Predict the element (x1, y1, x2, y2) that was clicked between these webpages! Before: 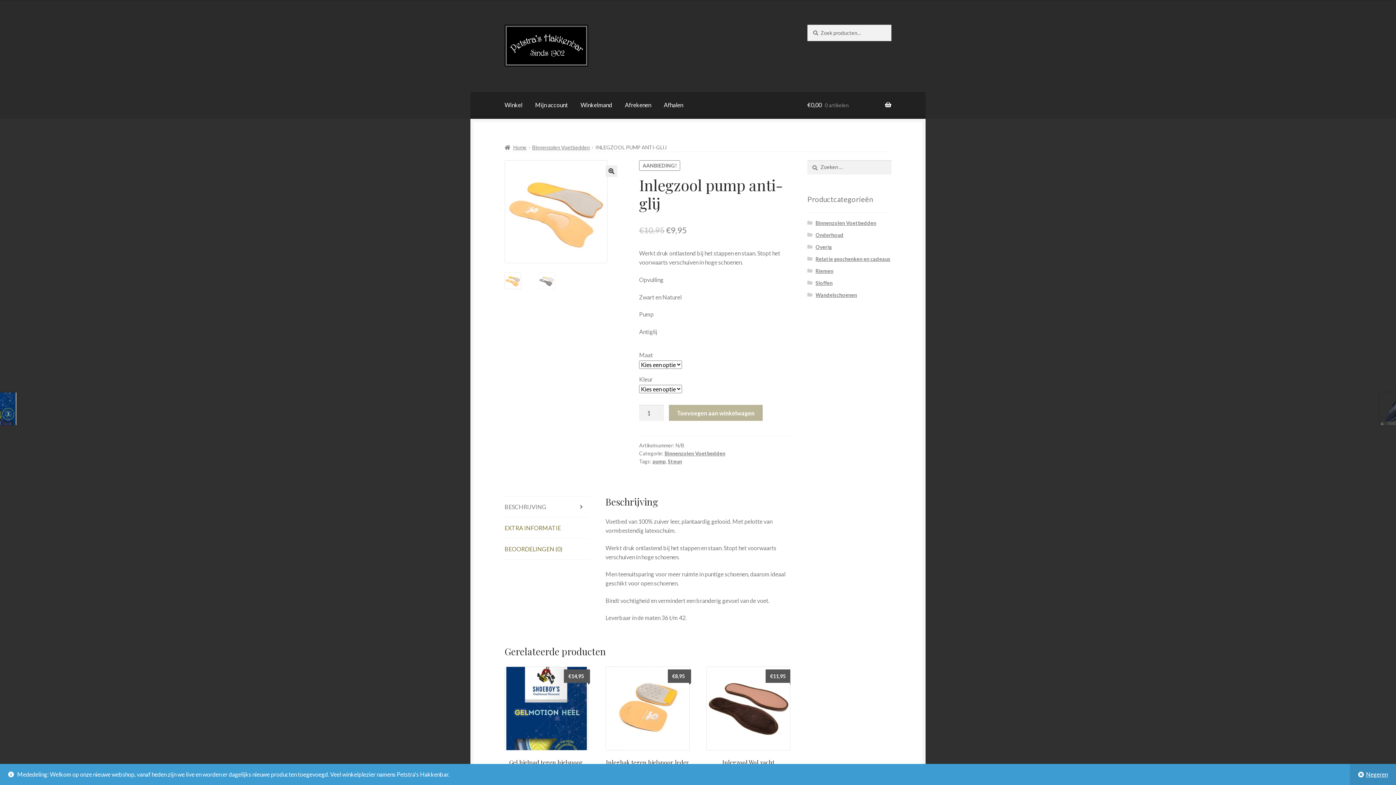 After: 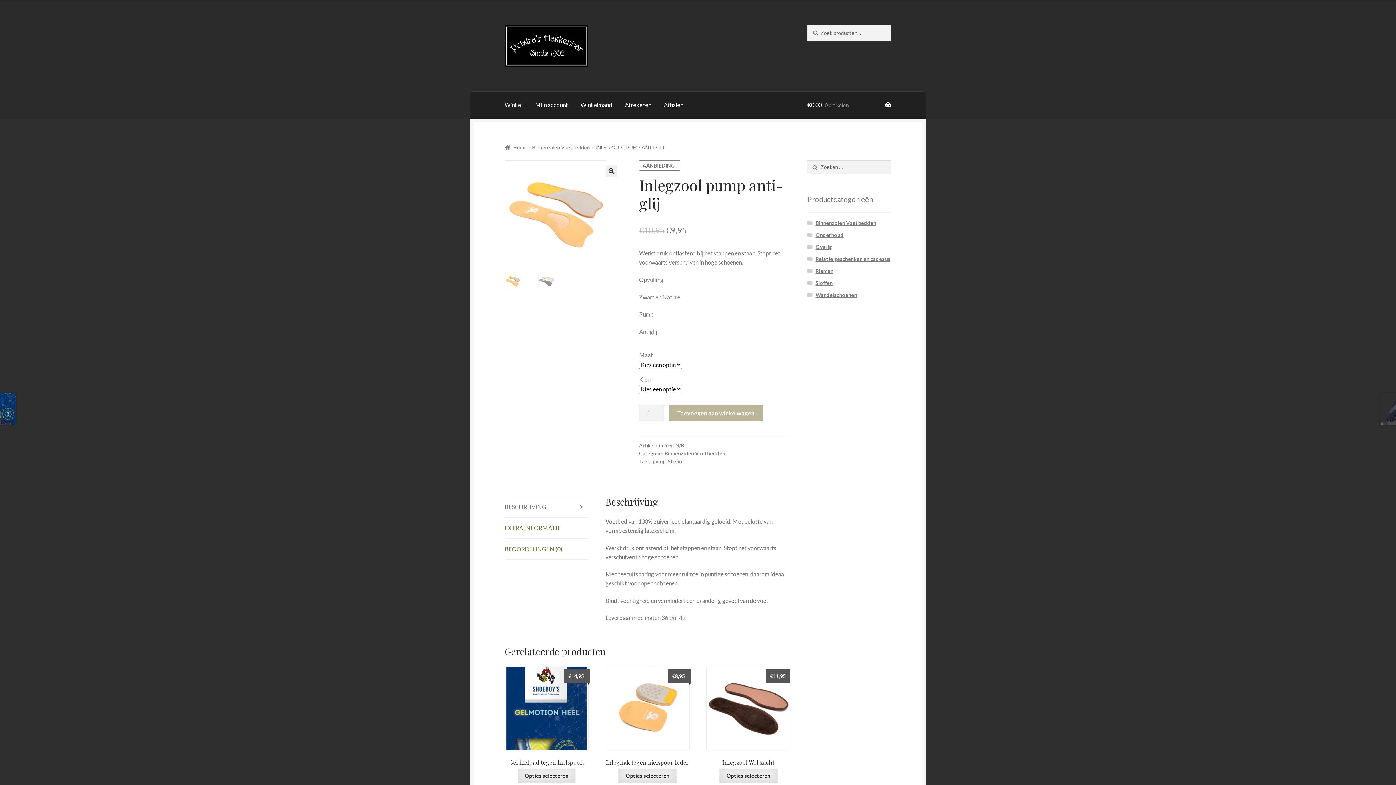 Action: label: Negeren bbox: (1350, 764, 1396, 785)